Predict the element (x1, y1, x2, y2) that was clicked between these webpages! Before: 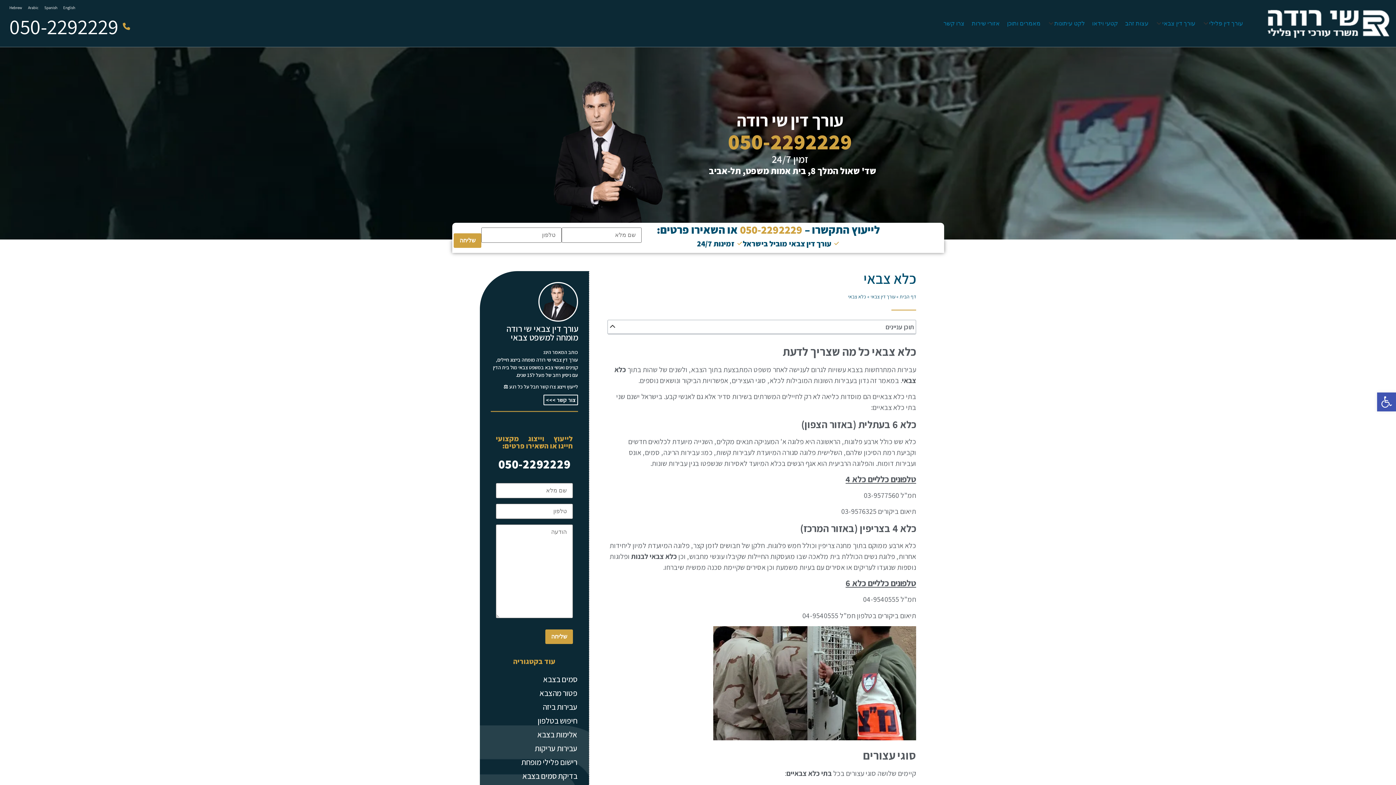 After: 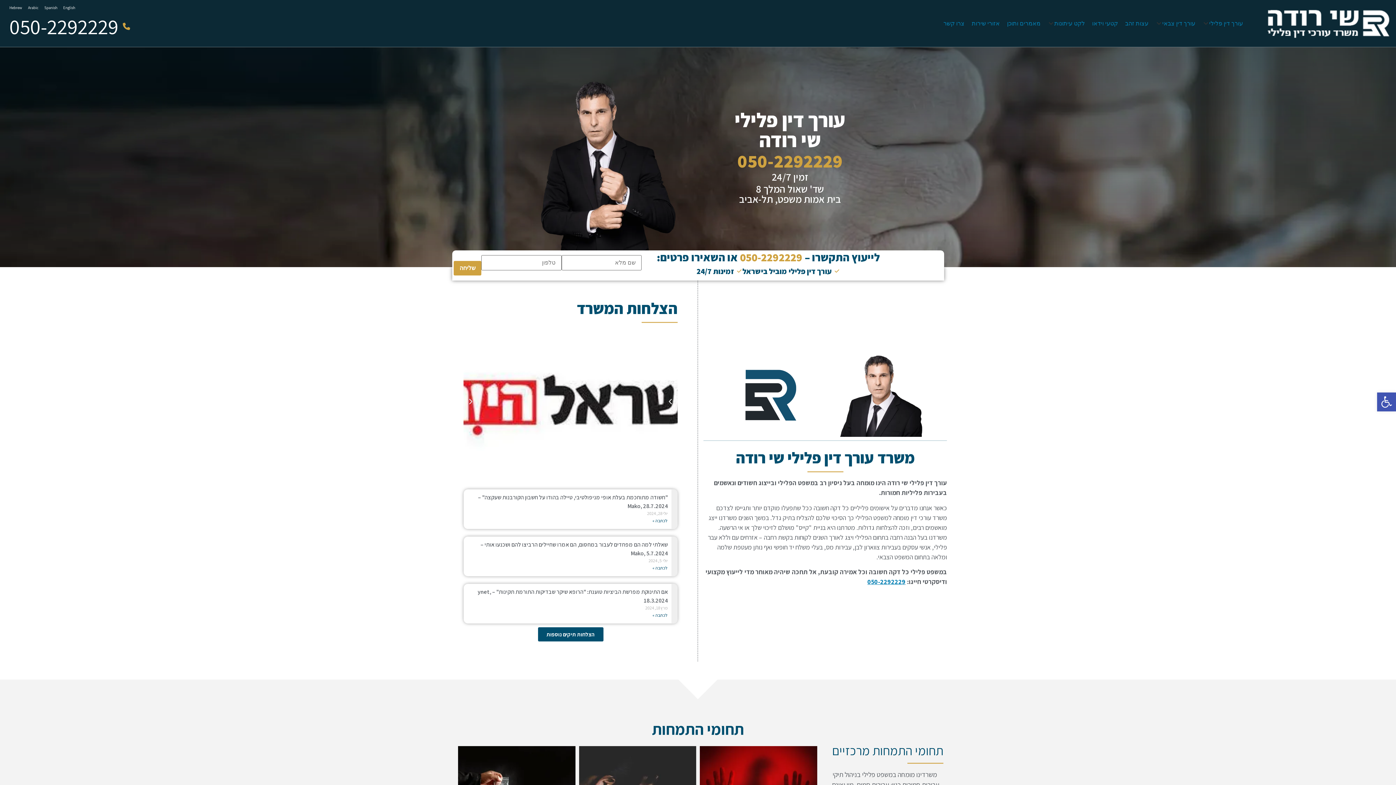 Action: bbox: (1251, 6, 1392, 40)